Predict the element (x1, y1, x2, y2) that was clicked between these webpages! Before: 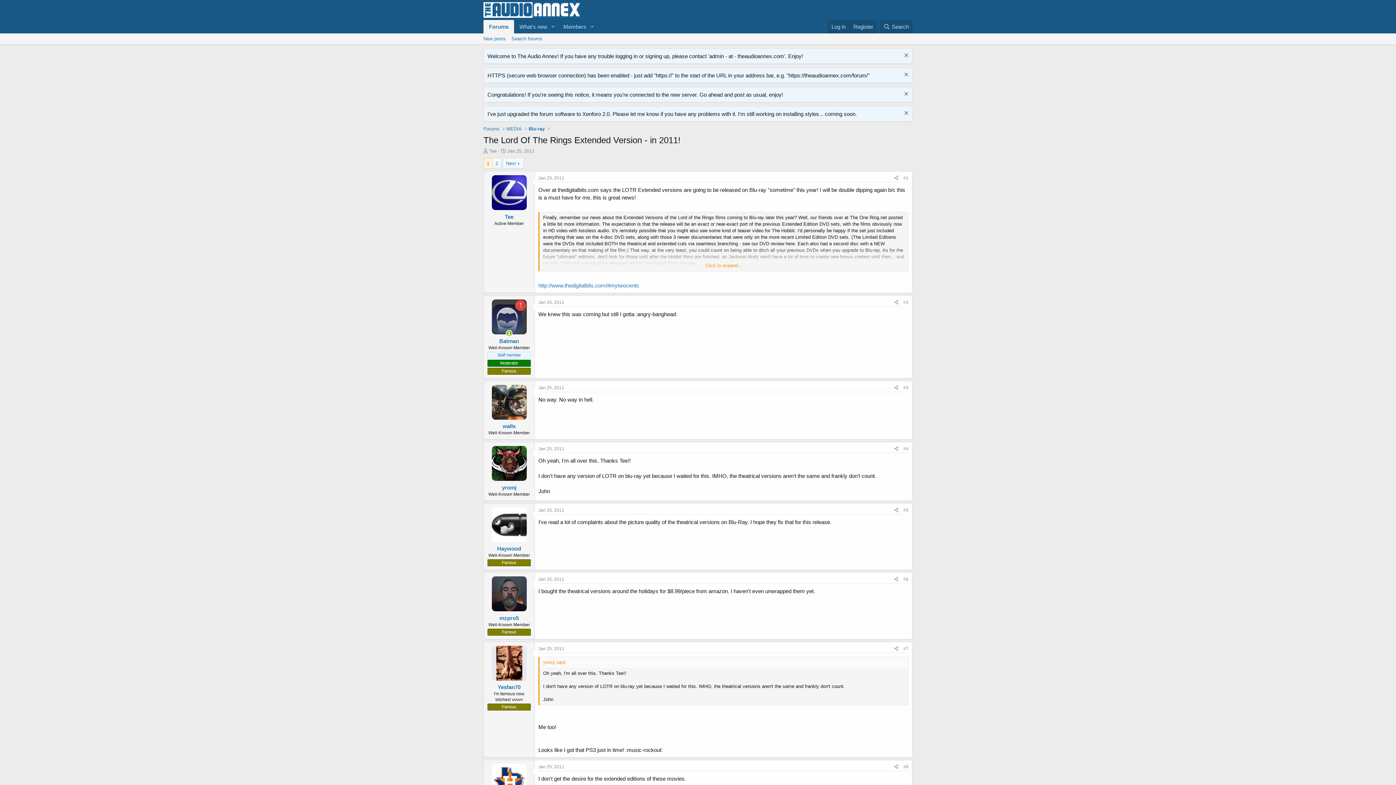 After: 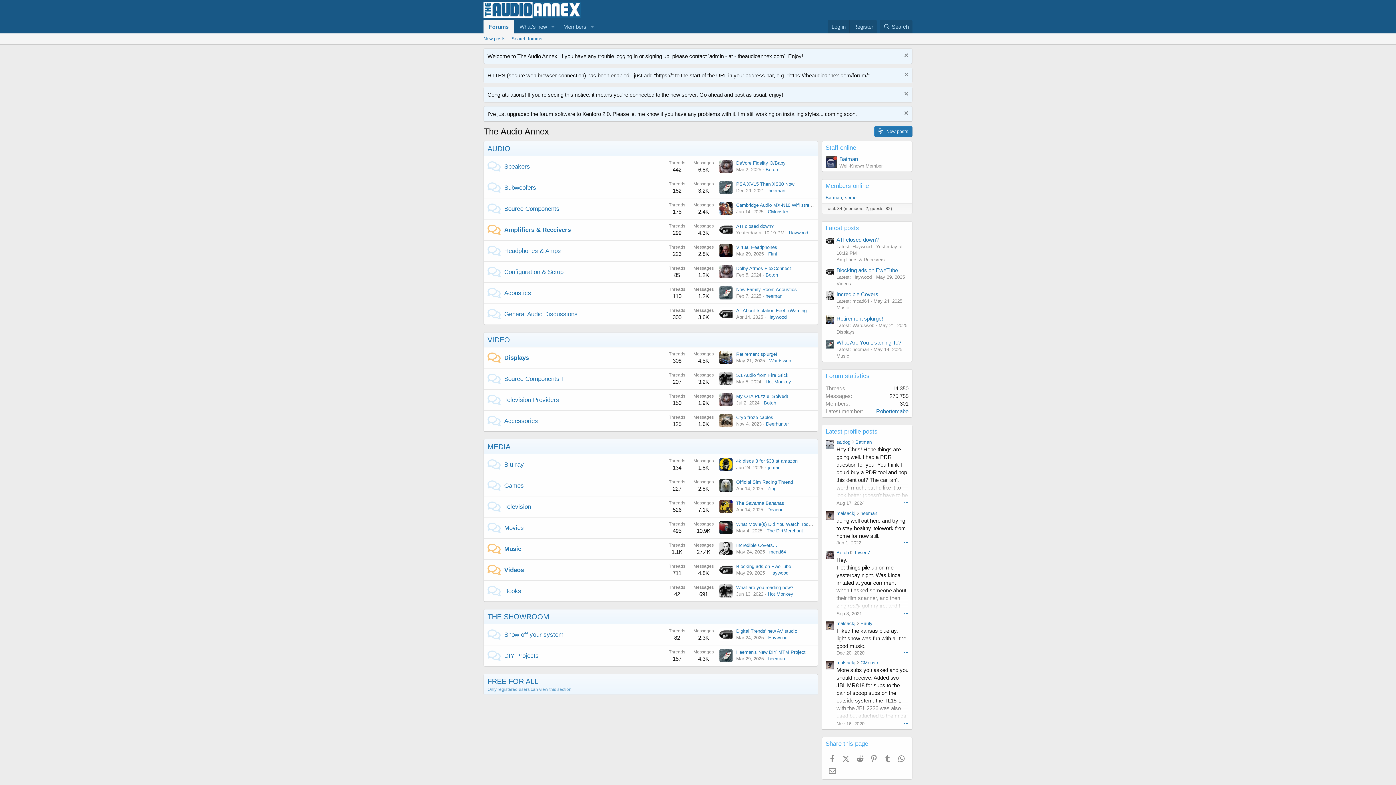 Action: bbox: (483, 125, 499, 132) label: Forums